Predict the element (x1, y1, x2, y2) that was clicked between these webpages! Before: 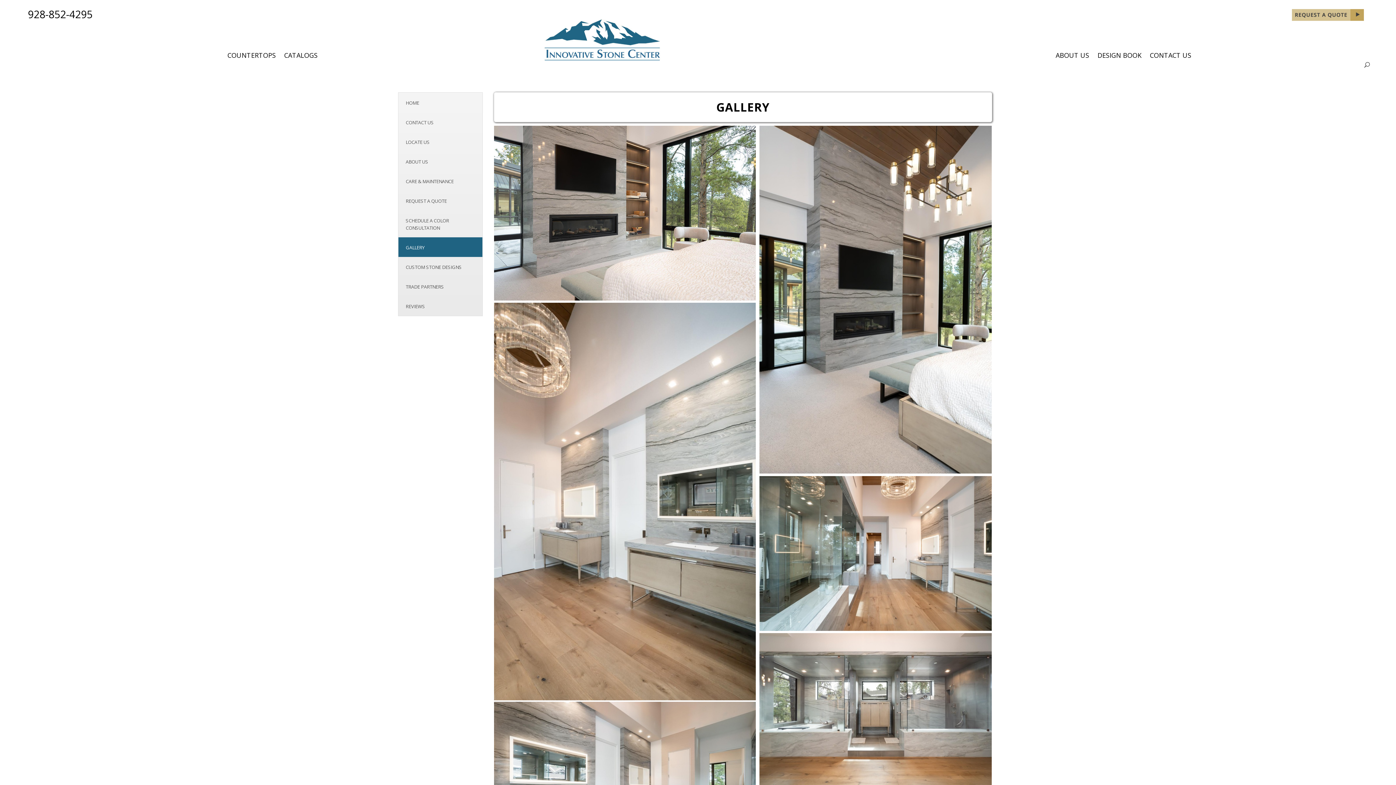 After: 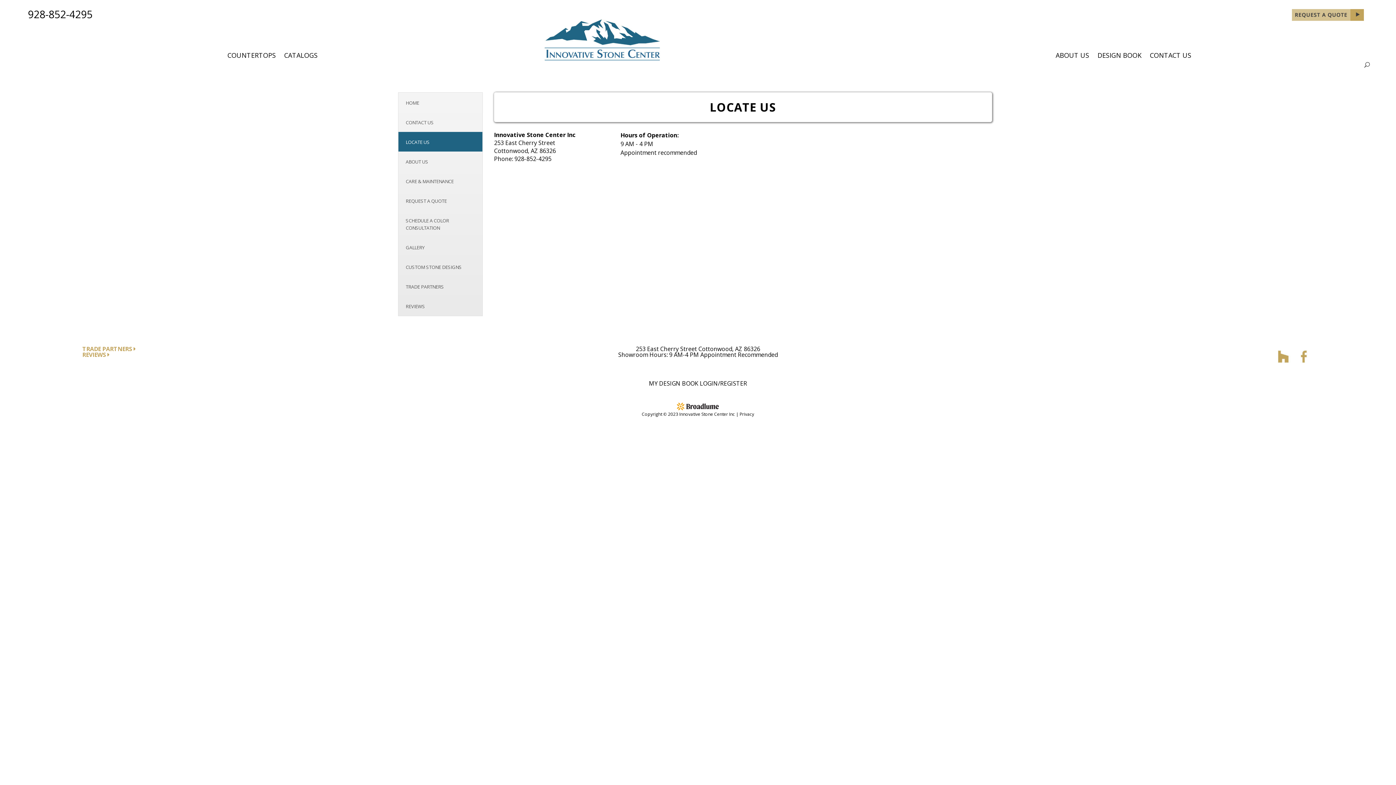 Action: label: LOCATE US bbox: (398, 131, 482, 151)